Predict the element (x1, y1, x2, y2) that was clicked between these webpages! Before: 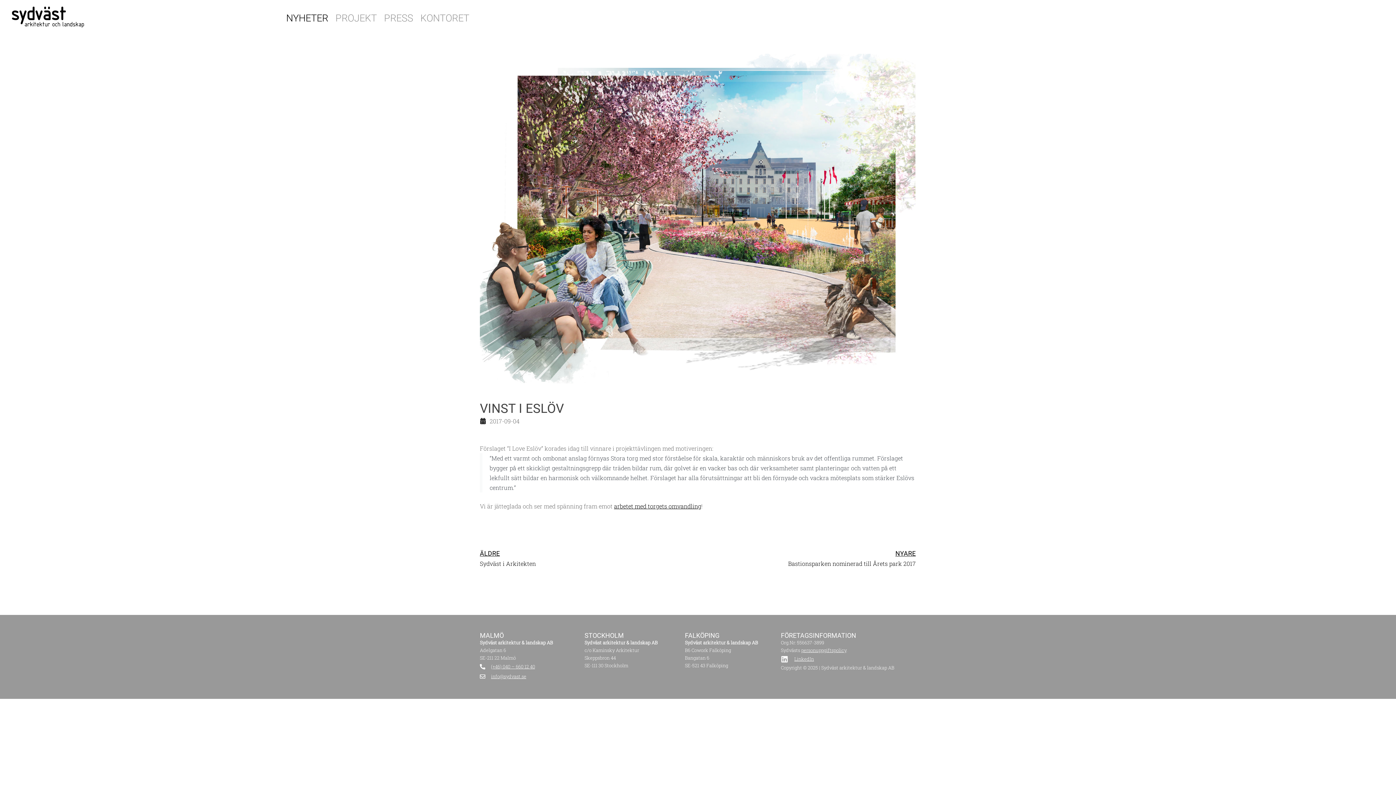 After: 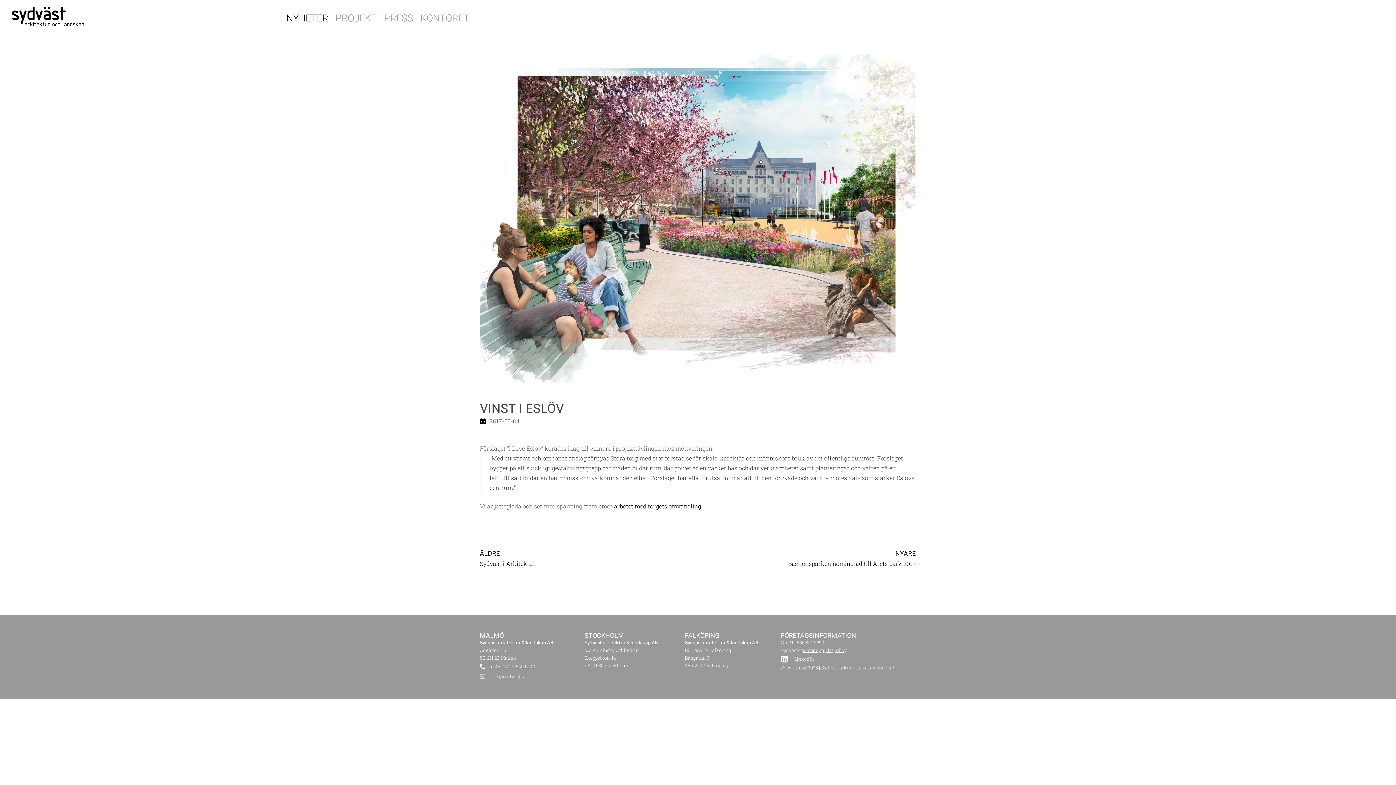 Action: label: info@sydvast.se bbox: (480, 672, 526, 681)